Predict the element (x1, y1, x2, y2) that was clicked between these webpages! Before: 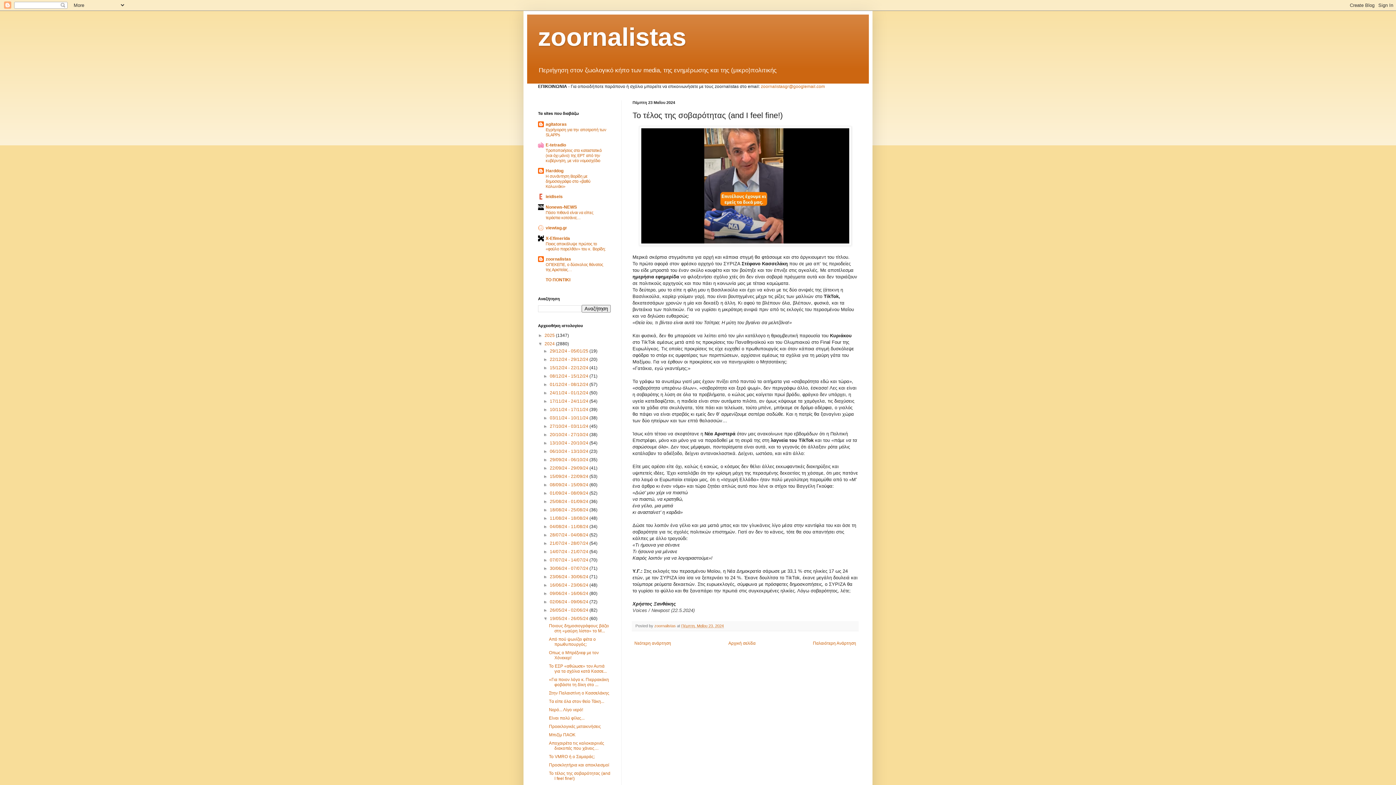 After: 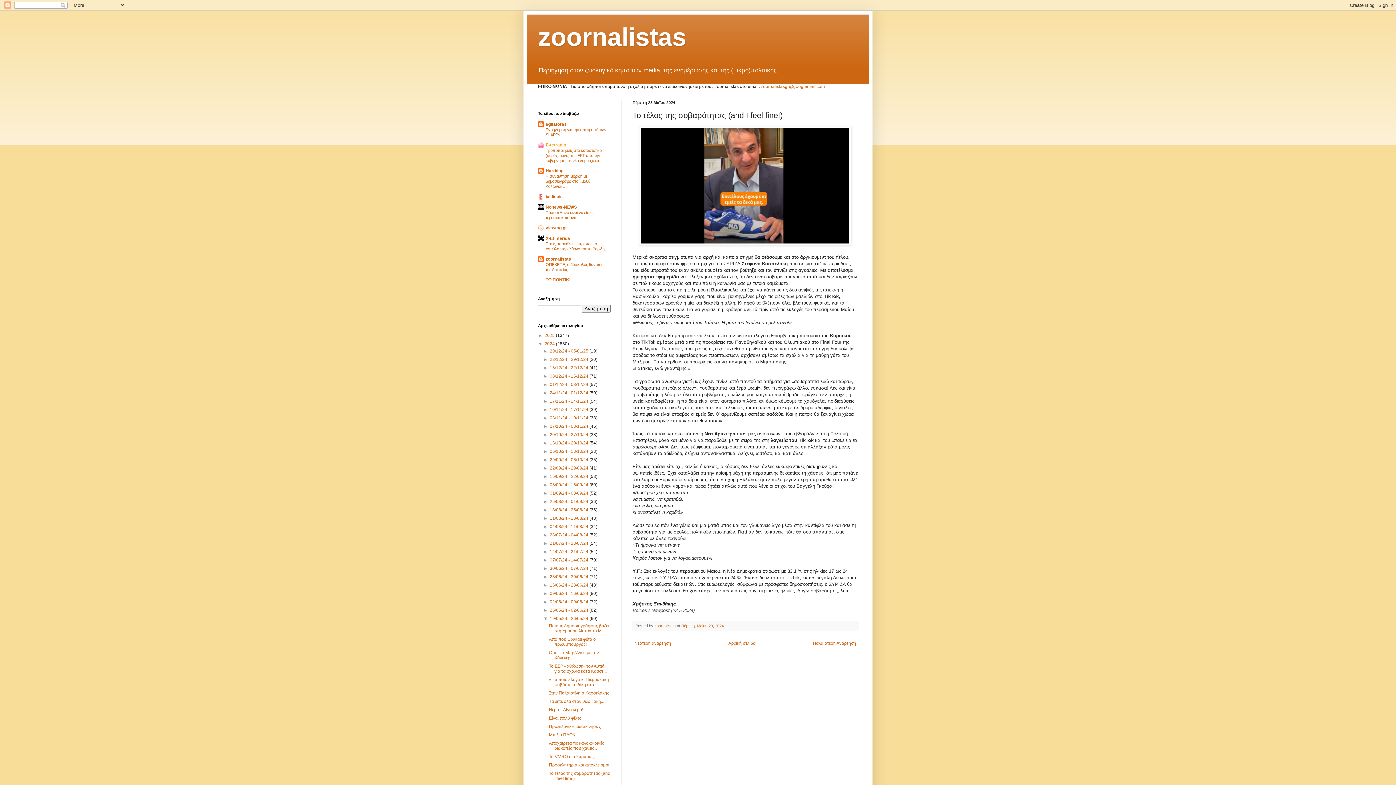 Action: label: E-tetradio bbox: (545, 142, 566, 147)